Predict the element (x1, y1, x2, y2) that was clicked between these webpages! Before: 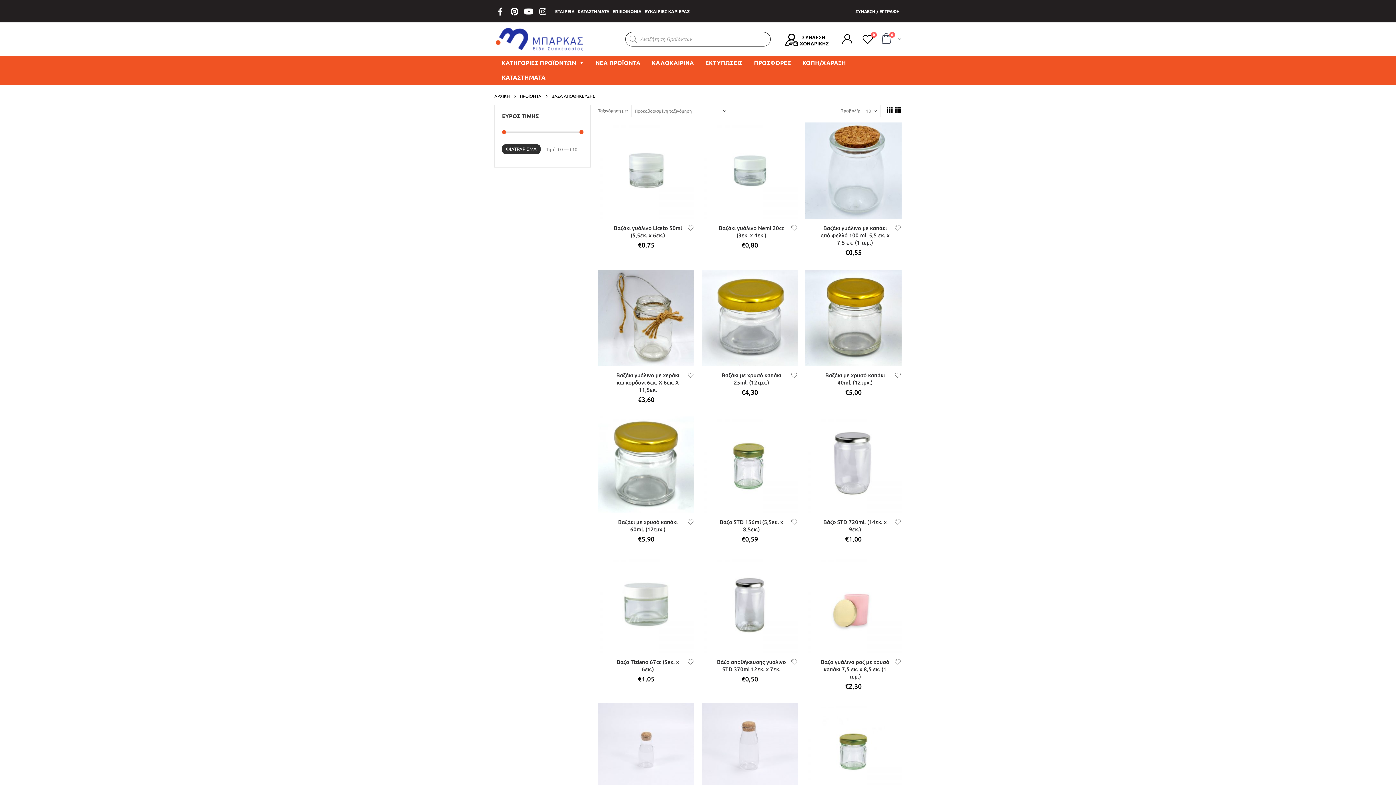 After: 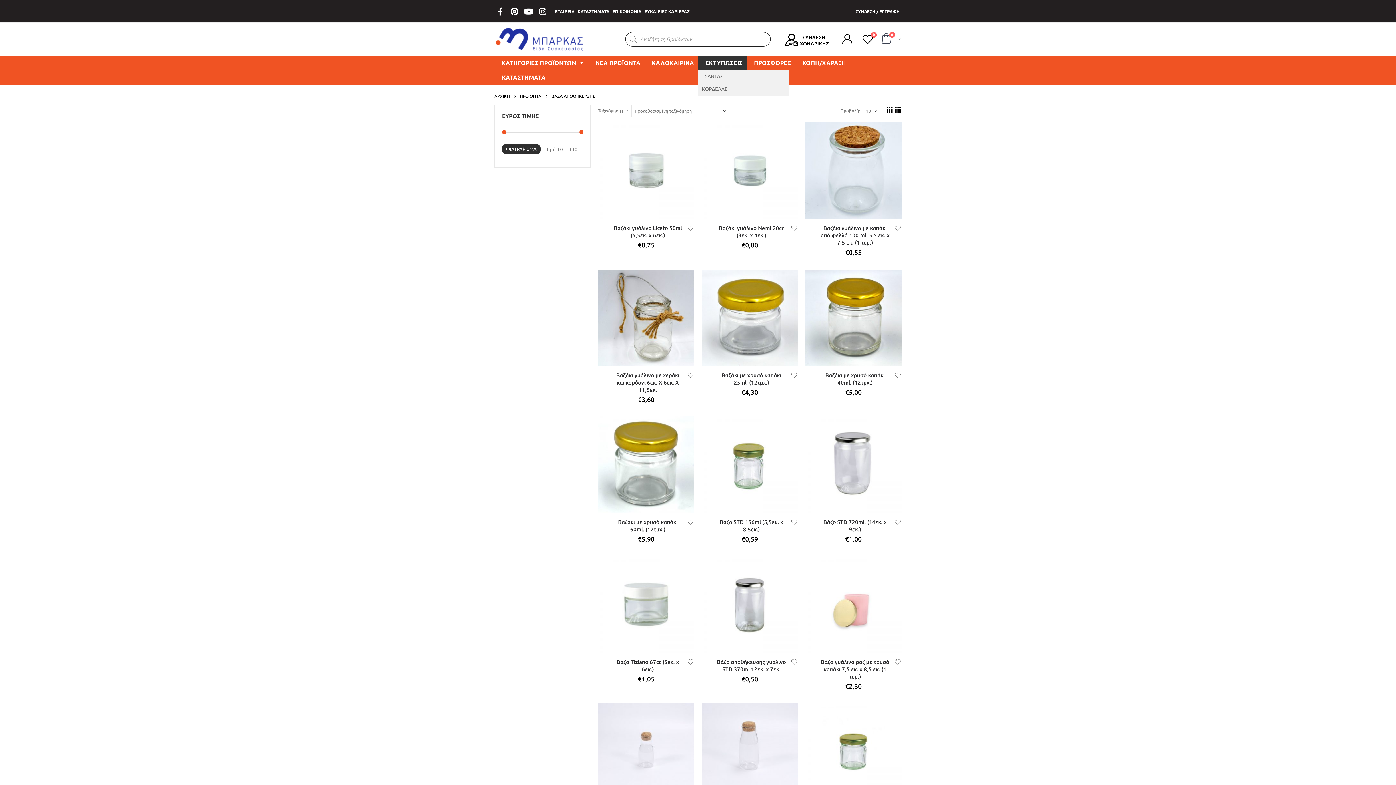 Action: bbox: (698, 55, 746, 70) label: ΕΚΤΥΠΩΣΕΙΣ